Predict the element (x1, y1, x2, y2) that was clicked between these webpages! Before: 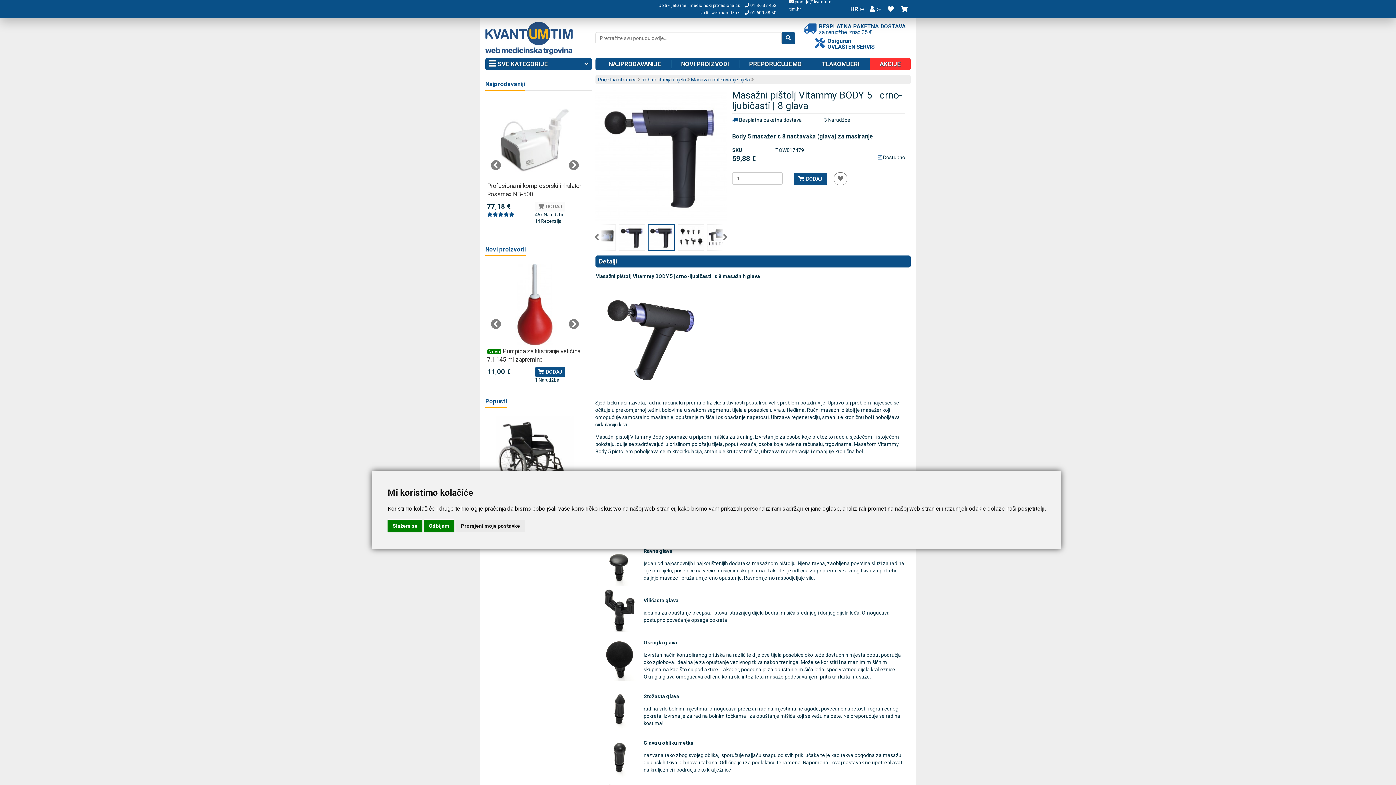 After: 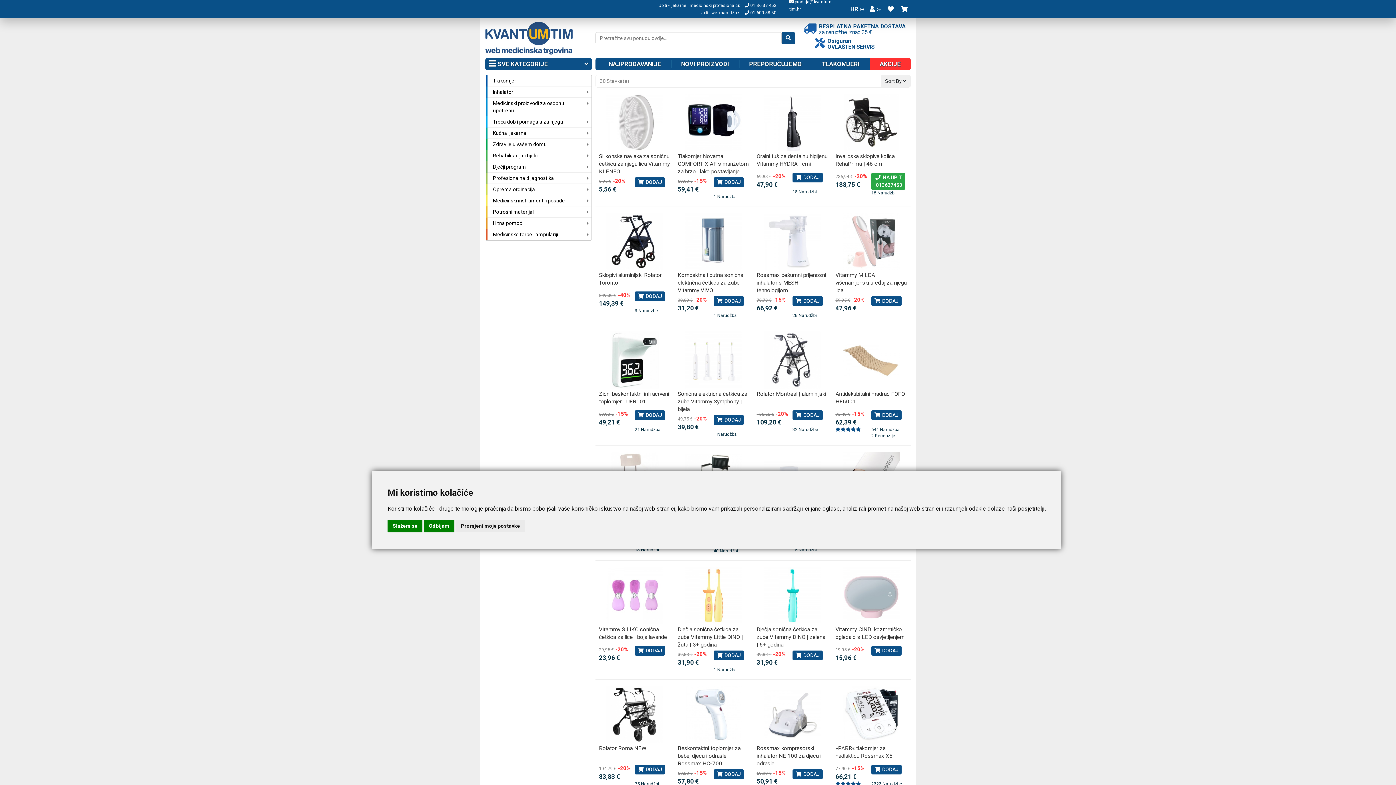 Action: label: Popusti bbox: (485, 398, 507, 404)